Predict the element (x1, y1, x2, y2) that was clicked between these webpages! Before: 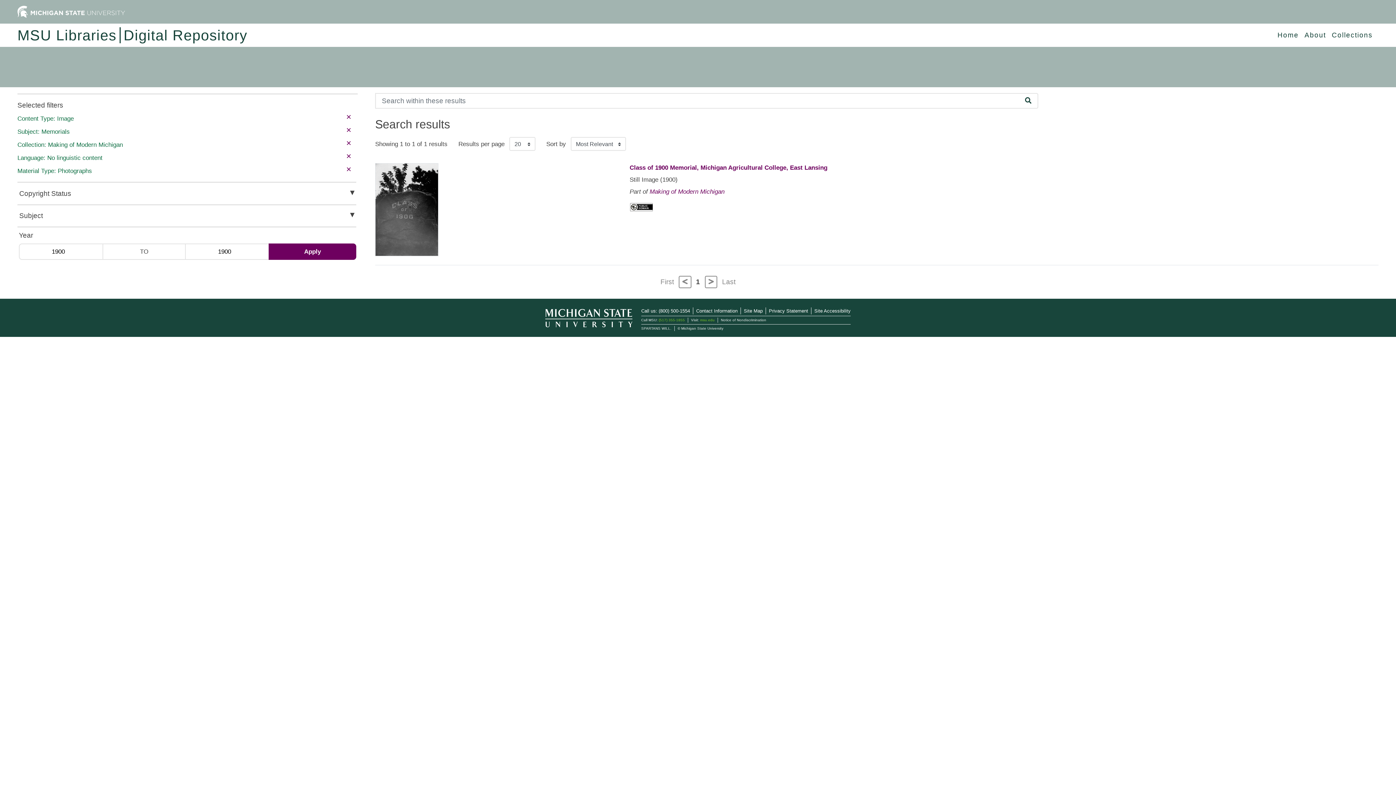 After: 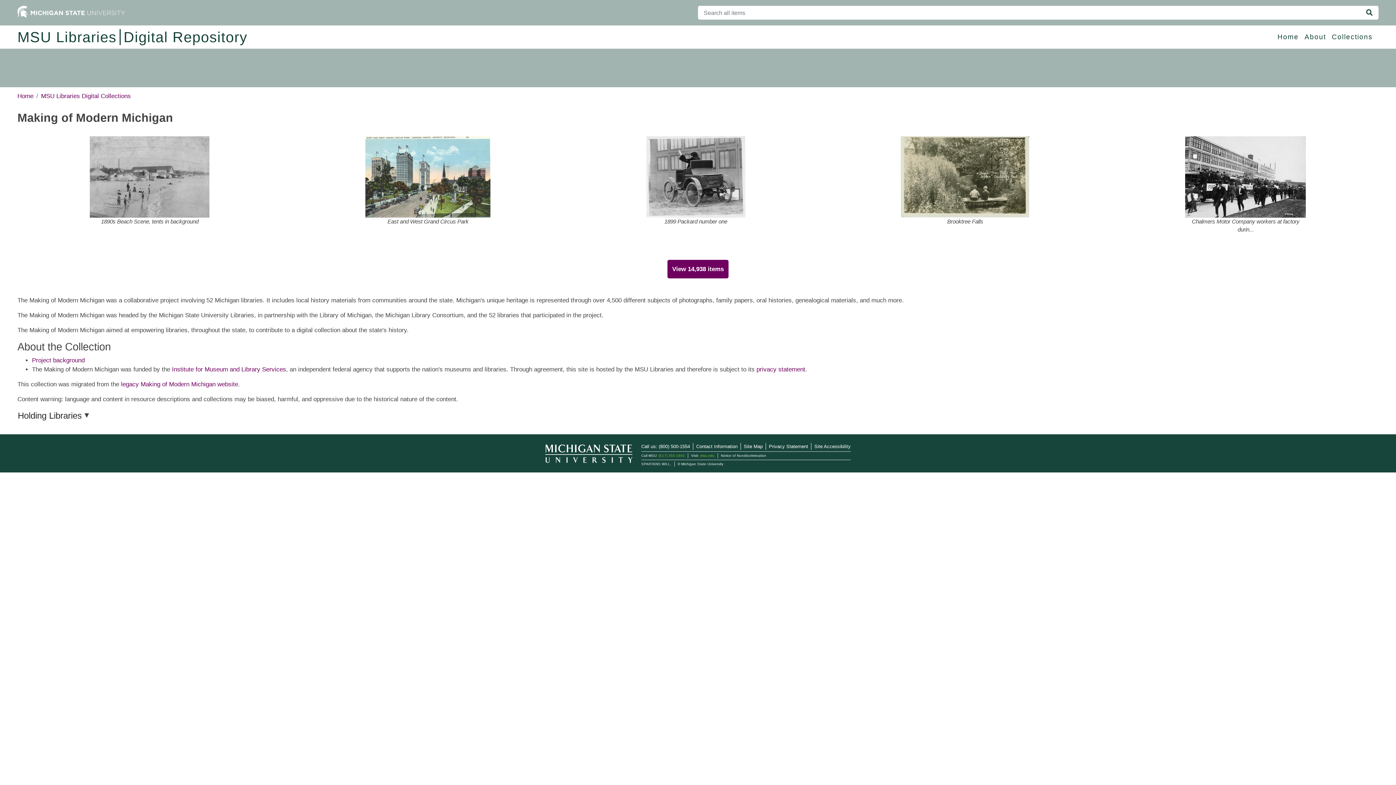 Action: label: Collection: Making of Modern Michigan bbox: (649, 188, 724, 195)